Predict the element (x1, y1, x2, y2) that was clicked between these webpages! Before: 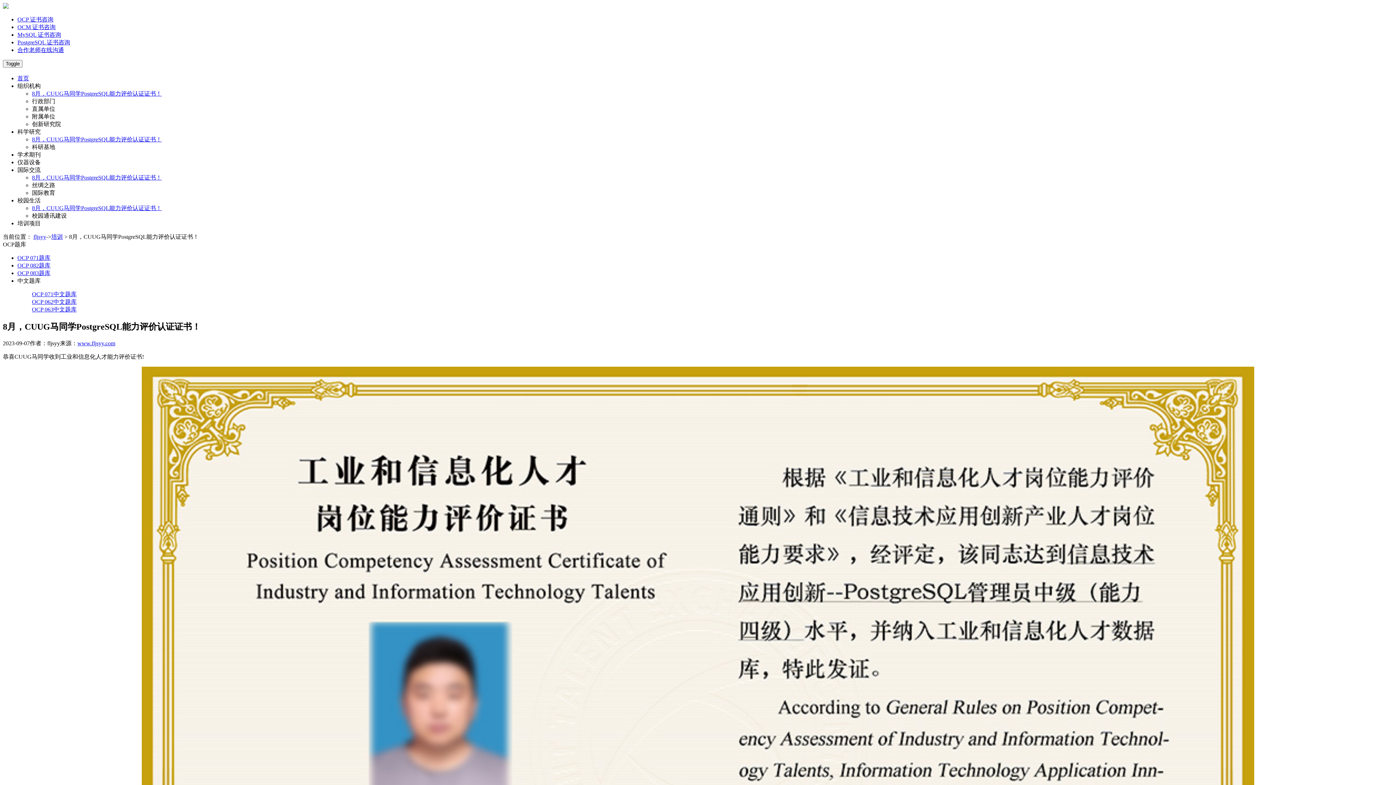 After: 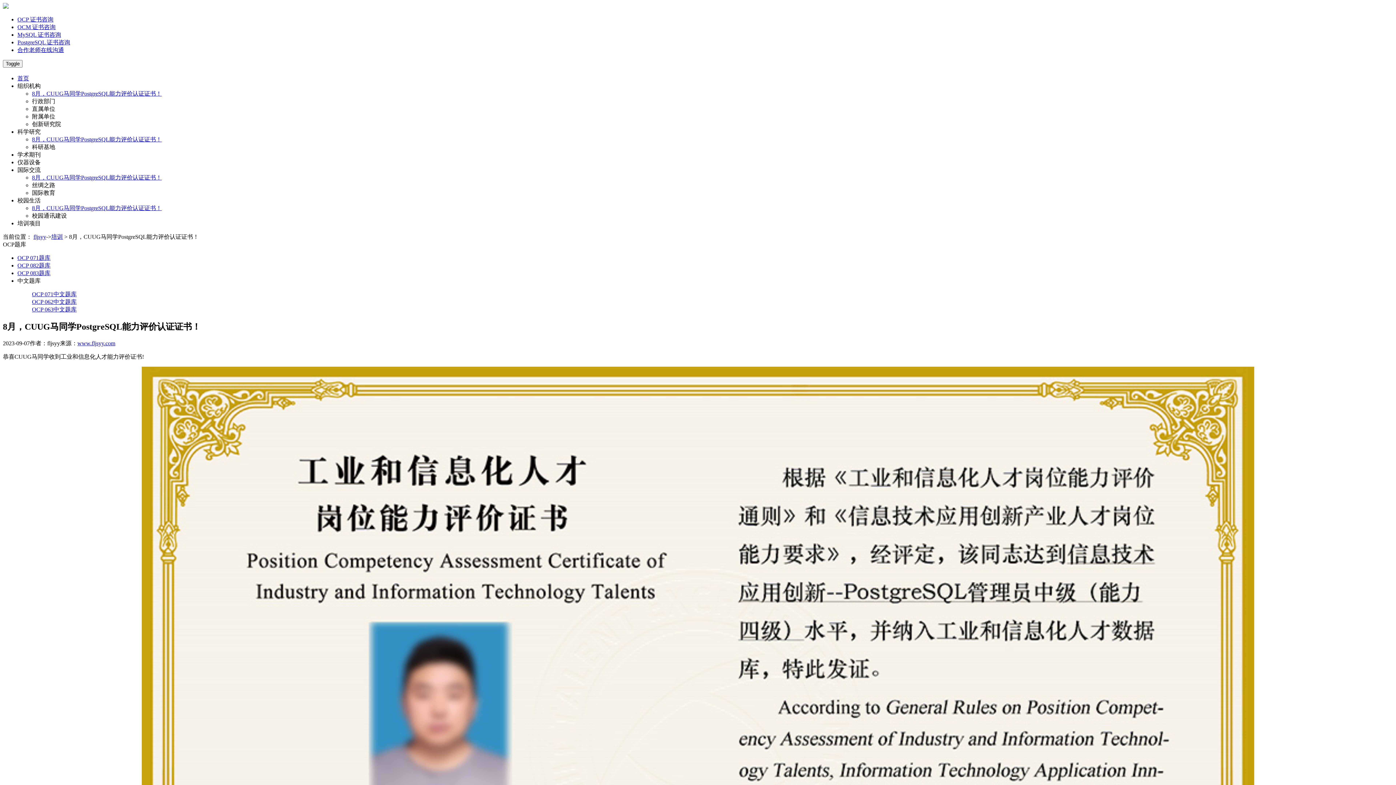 Action: label: 培训项目 bbox: (17, 220, 40, 226)